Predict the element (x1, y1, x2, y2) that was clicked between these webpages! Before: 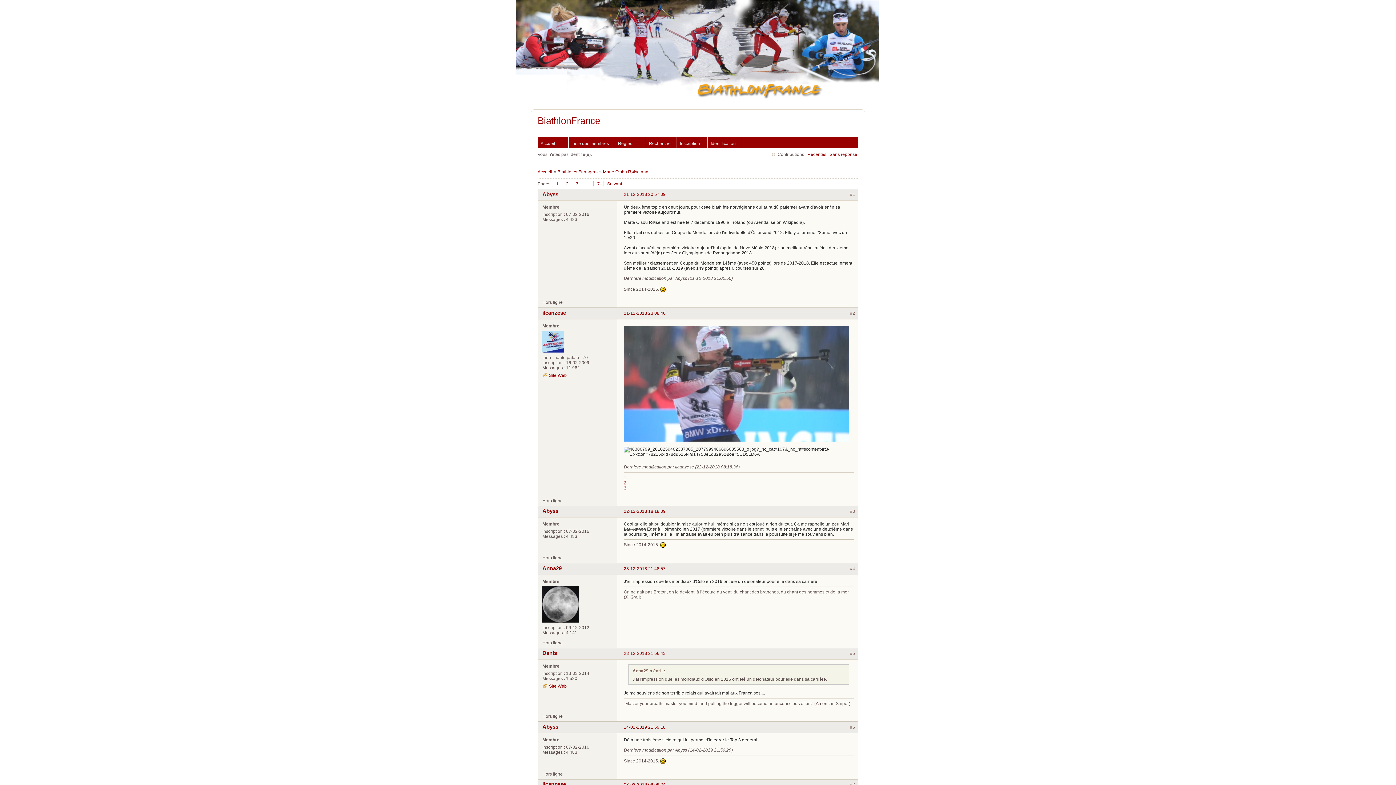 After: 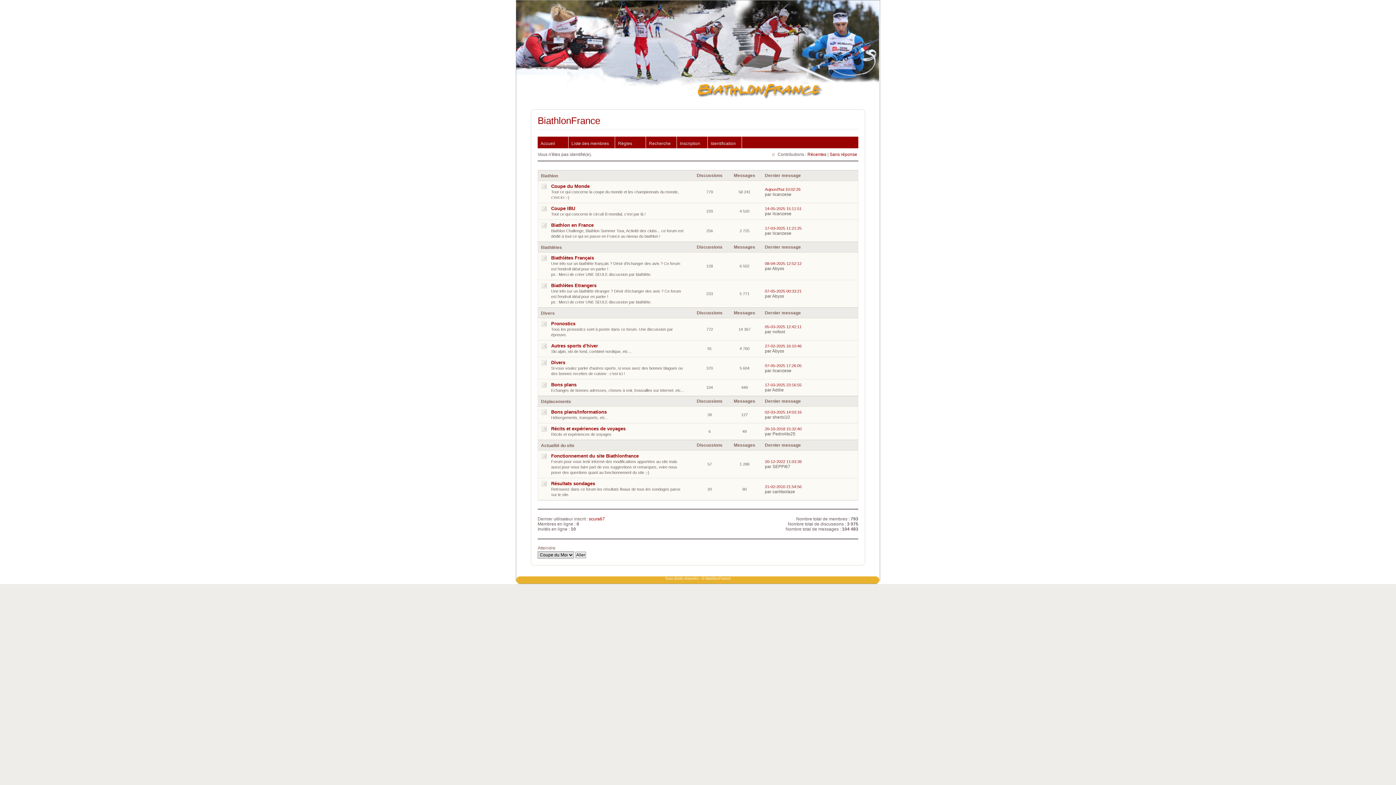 Action: bbox: (537, 169, 552, 174) label: Accueil